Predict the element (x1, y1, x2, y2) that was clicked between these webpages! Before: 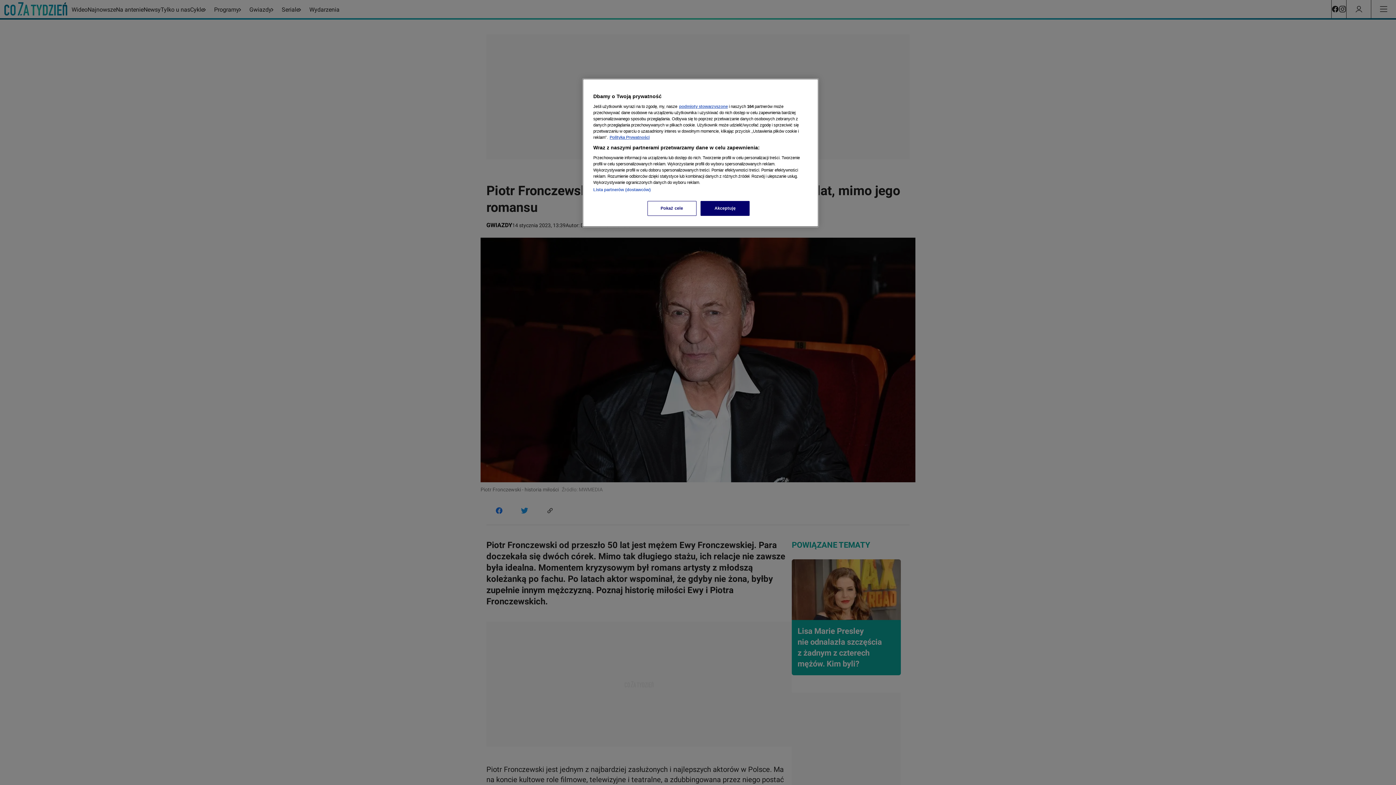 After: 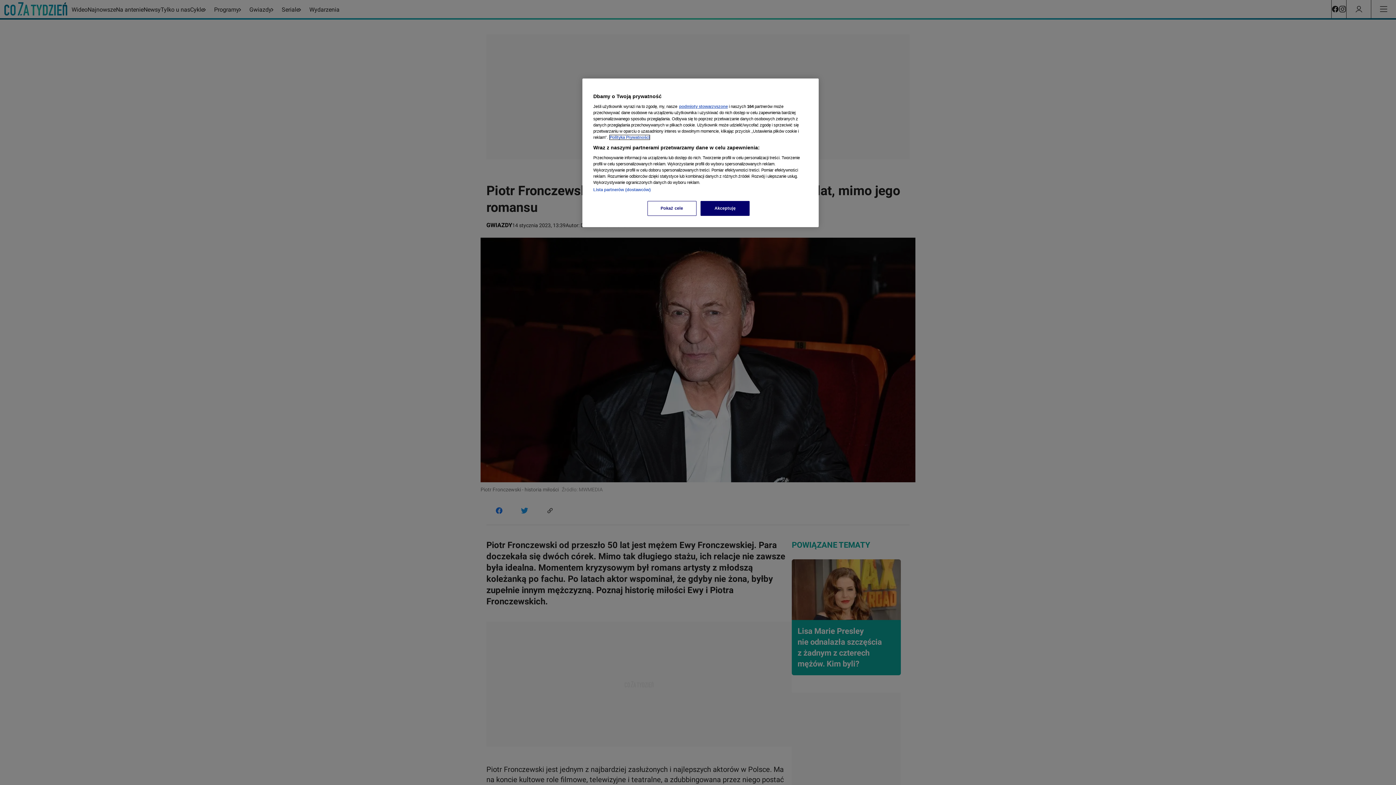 Action: label: Więcej informacji o Twojej prywatności, otwiera się w nowym oknie bbox: (609, 135, 649, 139)